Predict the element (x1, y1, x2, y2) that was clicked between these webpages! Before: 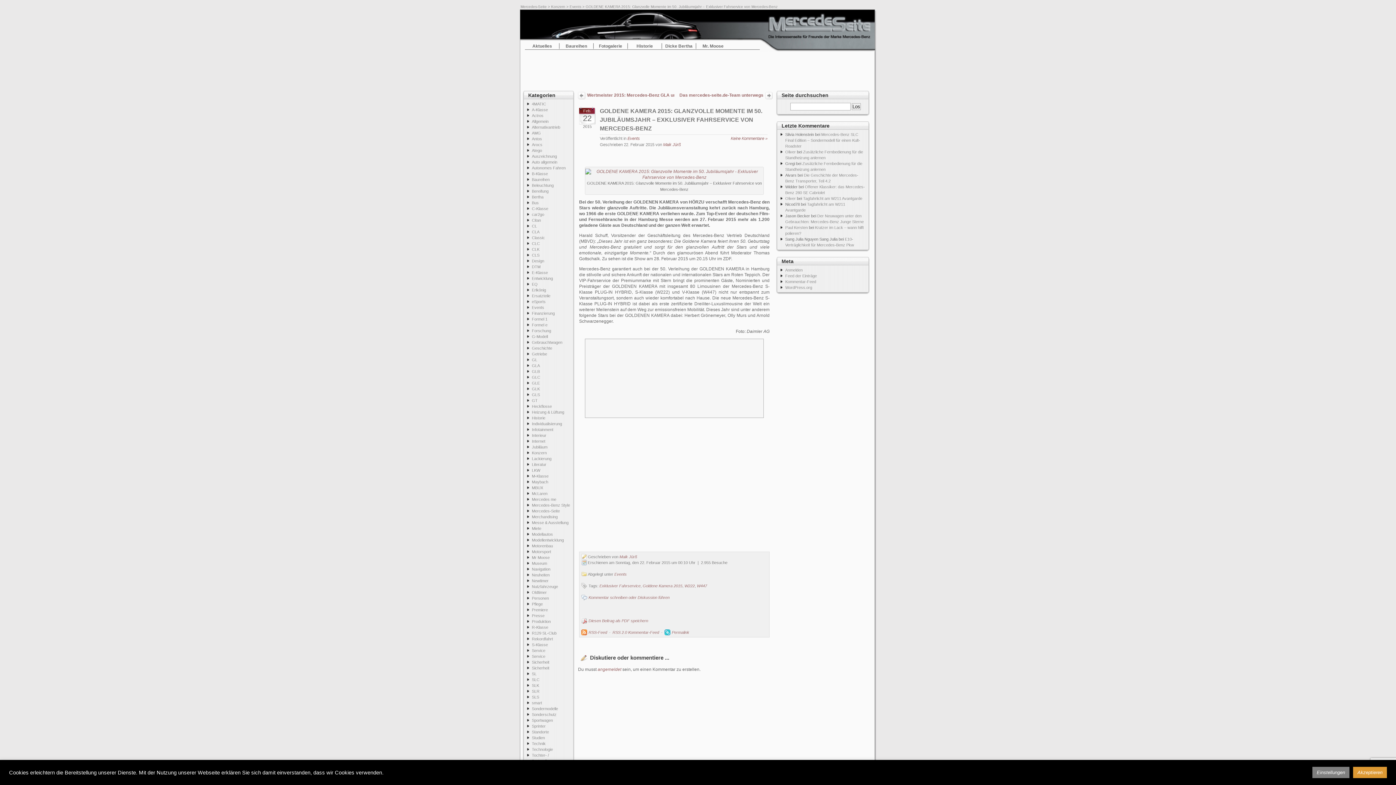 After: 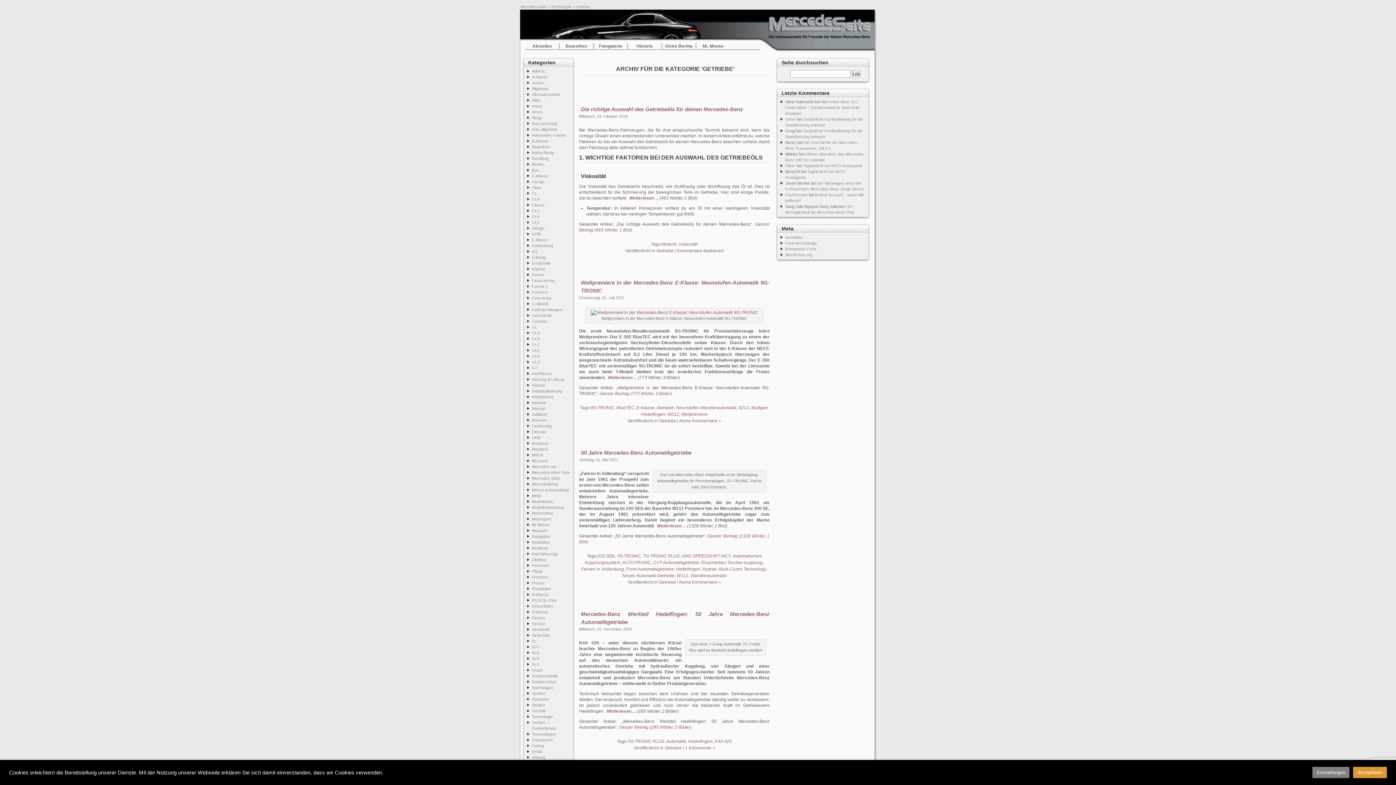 Action: label: Getriebe bbox: (532, 352, 547, 356)